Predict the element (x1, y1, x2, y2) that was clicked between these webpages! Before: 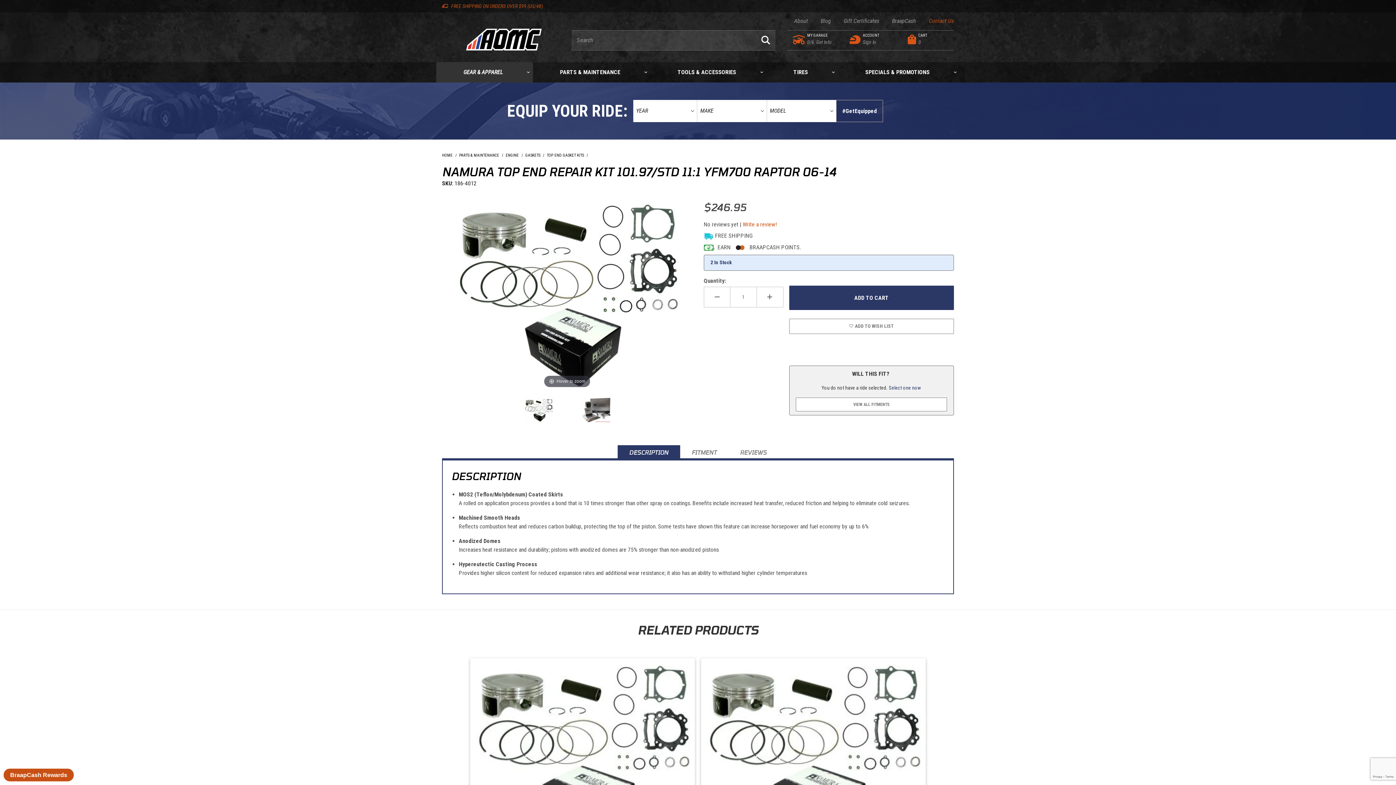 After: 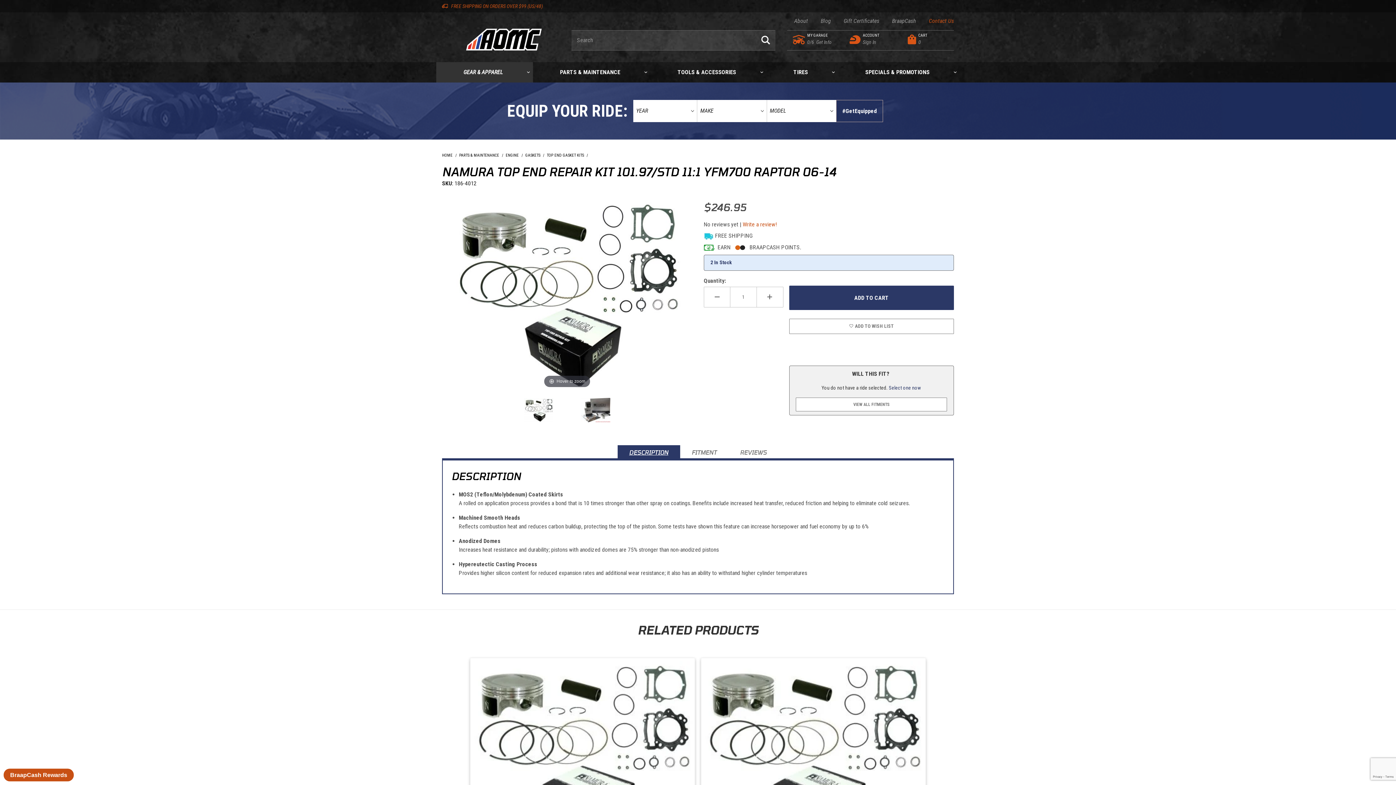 Action: bbox: (617, 445, 680, 460) label: DESCRIPTION